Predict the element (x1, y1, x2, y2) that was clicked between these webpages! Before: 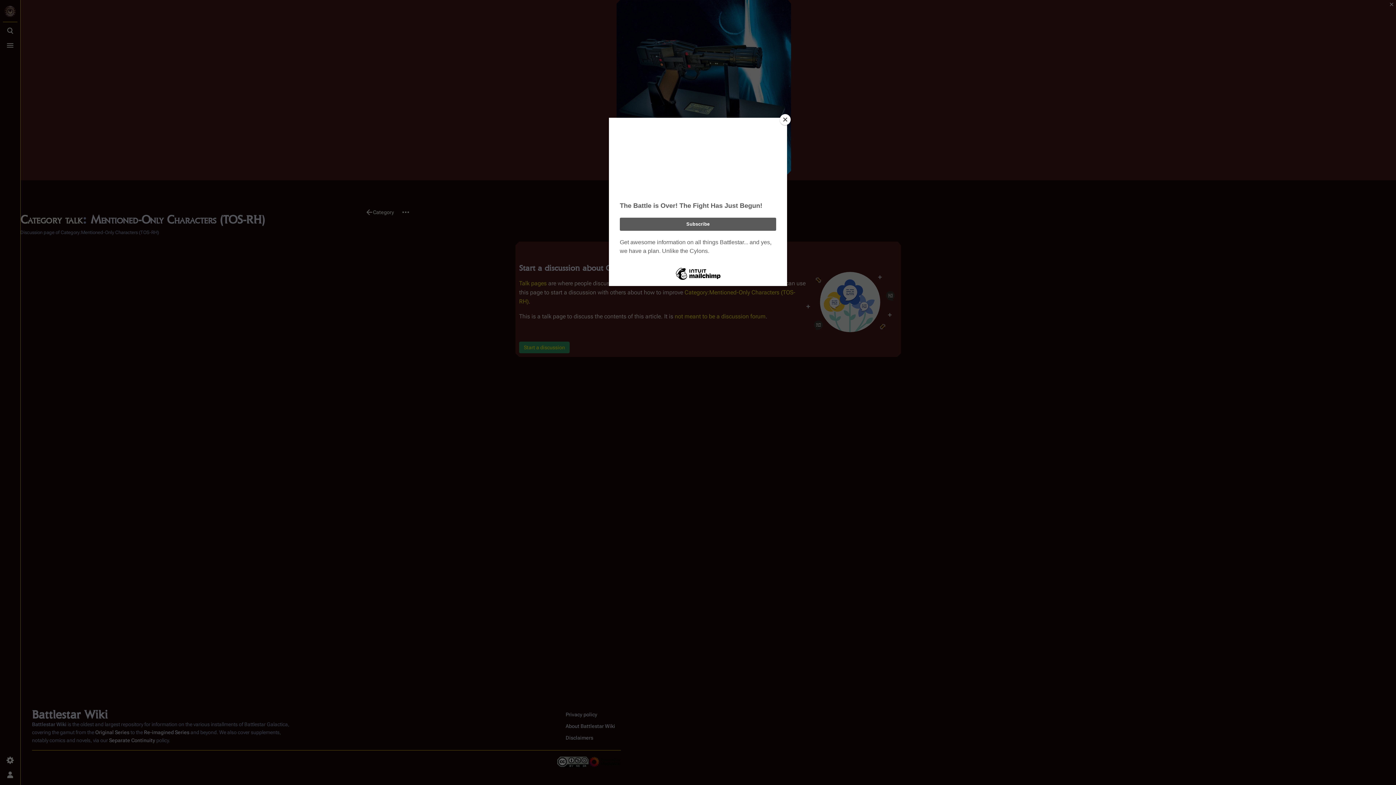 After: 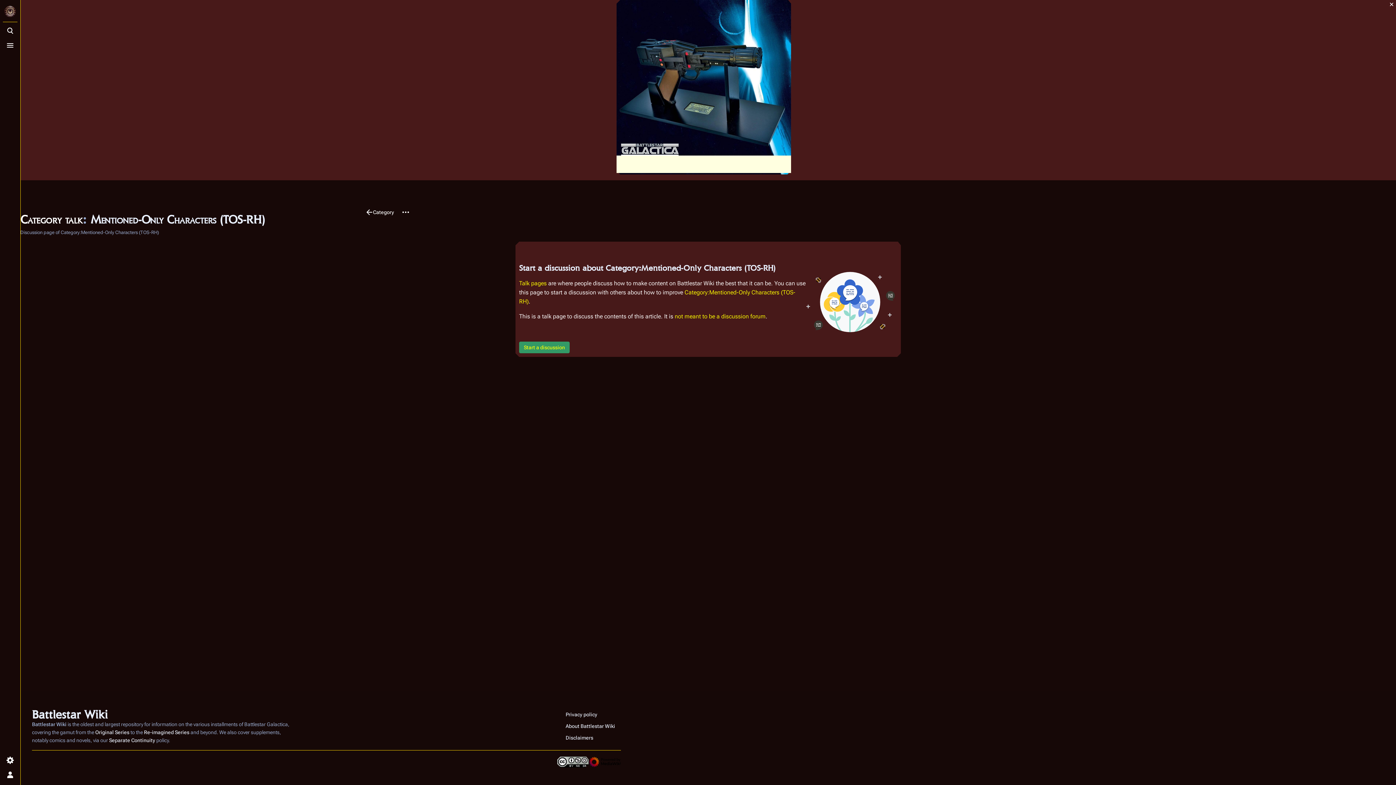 Action: bbox: (780, 114, 790, 125) label: Close